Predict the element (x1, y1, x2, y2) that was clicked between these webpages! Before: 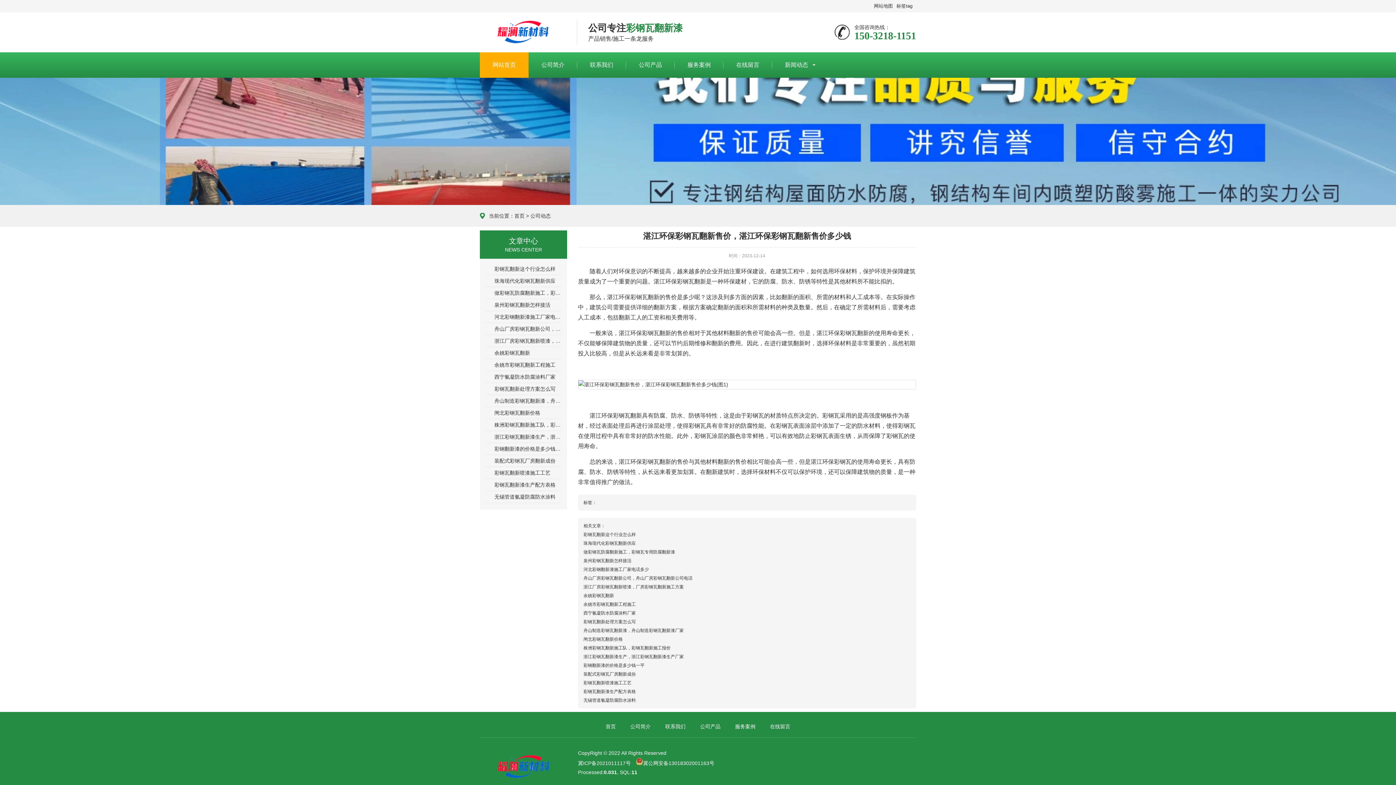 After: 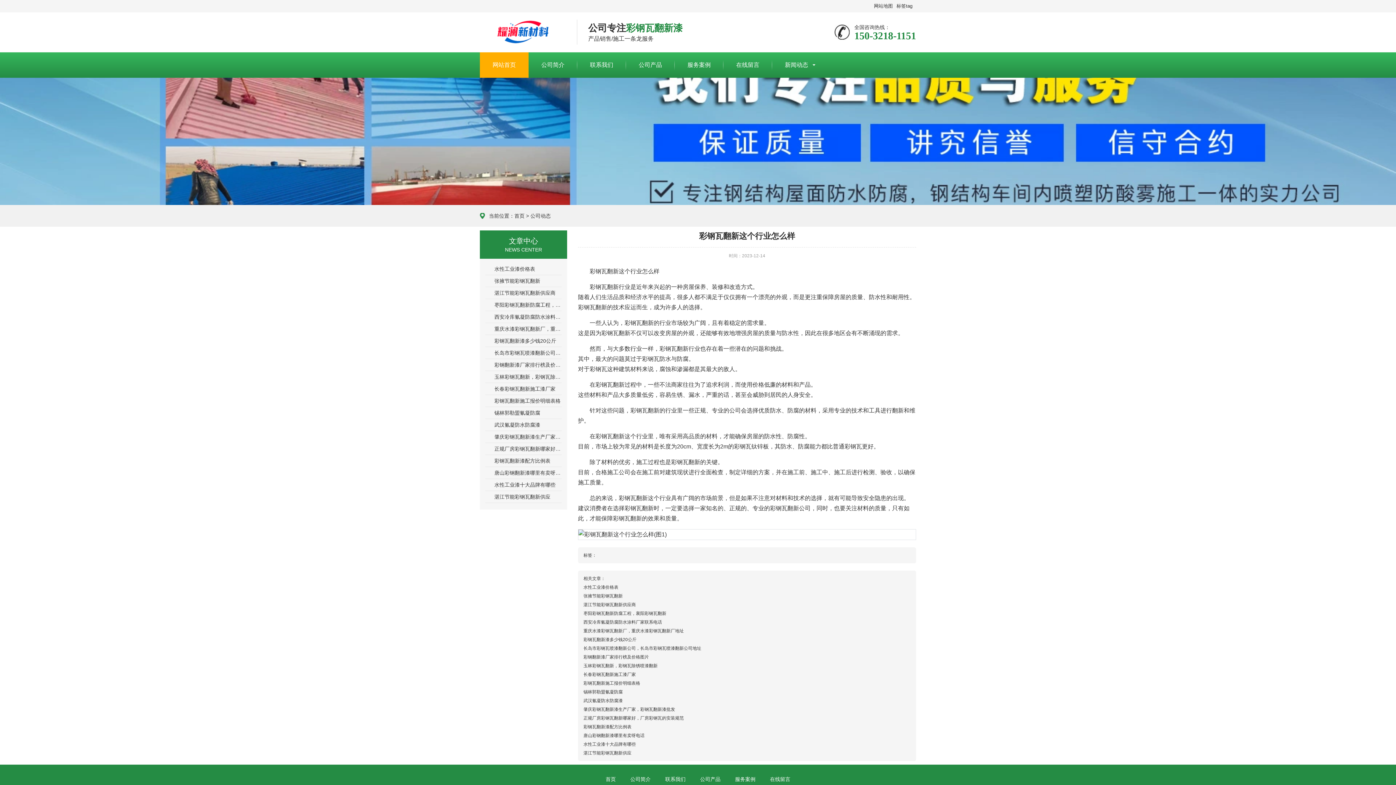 Action: bbox: (485, 264, 561, 275) label: 彩钢瓦翻新这个行业怎么样